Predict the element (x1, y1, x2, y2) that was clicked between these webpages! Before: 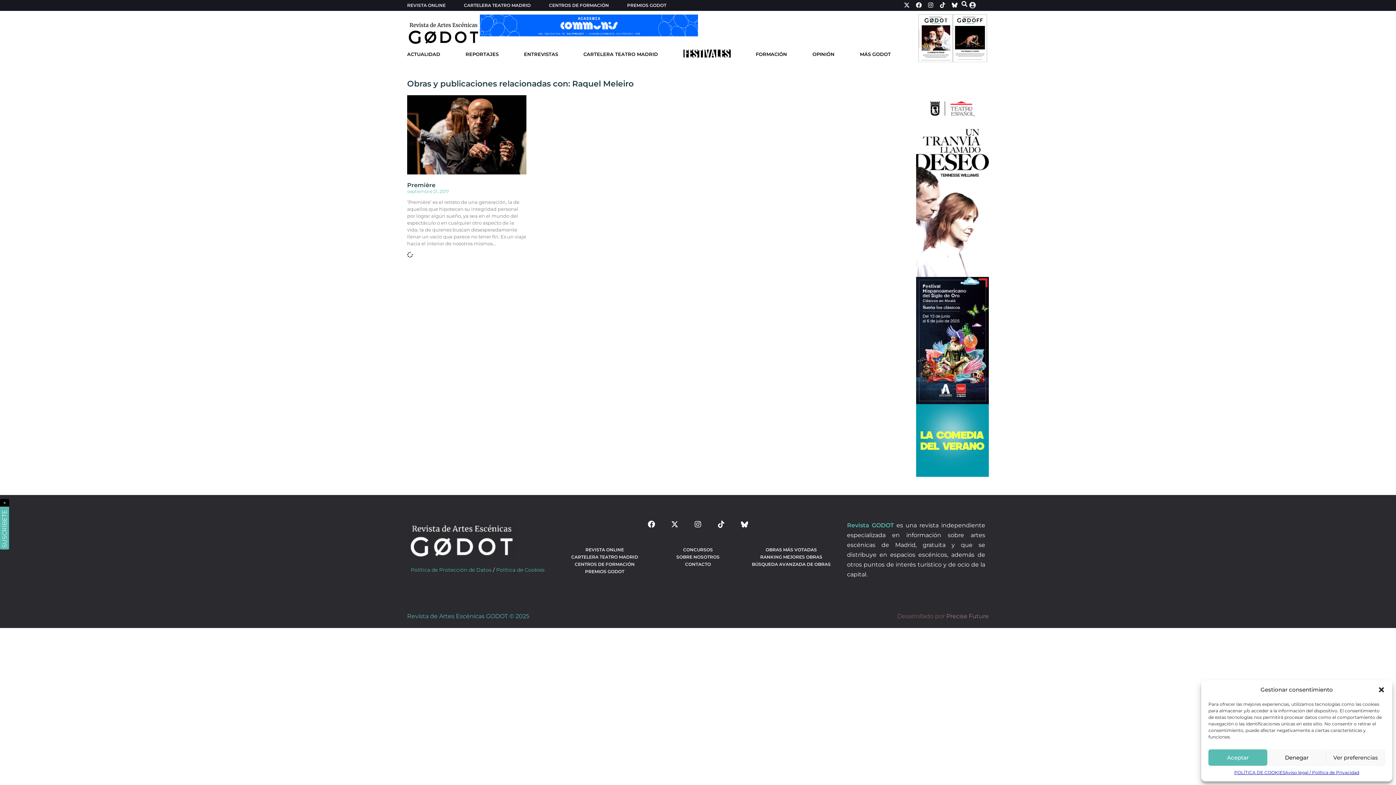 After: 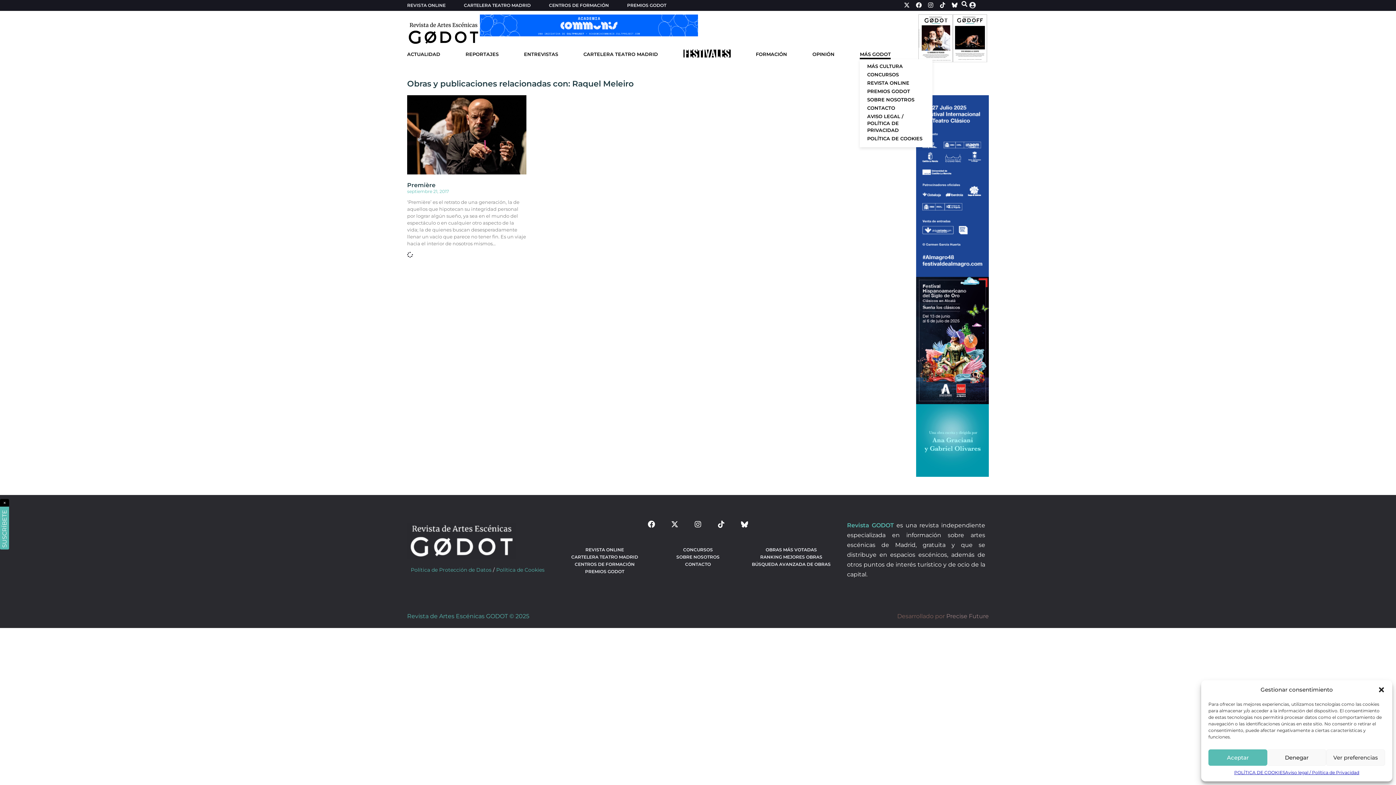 Action: label: MÁS GODOT bbox: (860, 50, 891, 59)